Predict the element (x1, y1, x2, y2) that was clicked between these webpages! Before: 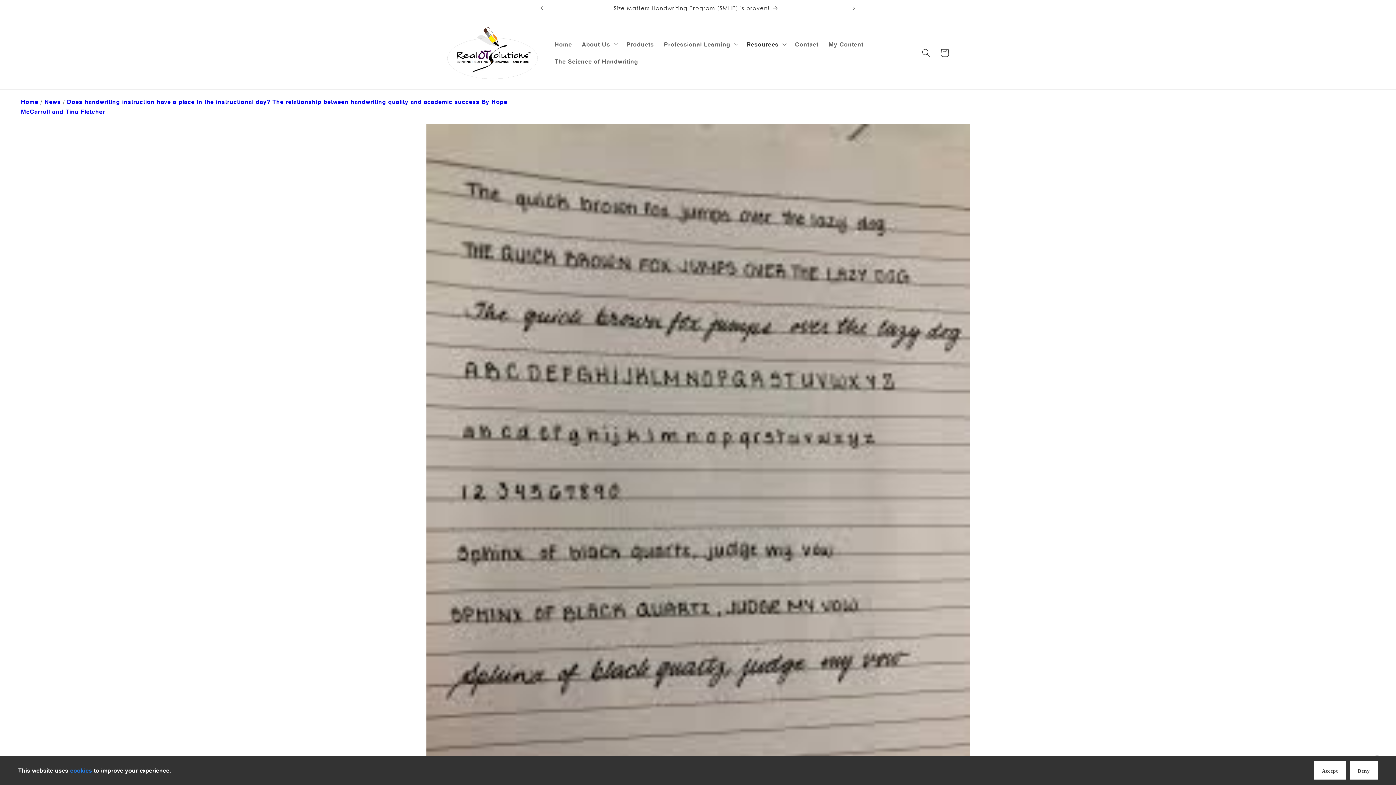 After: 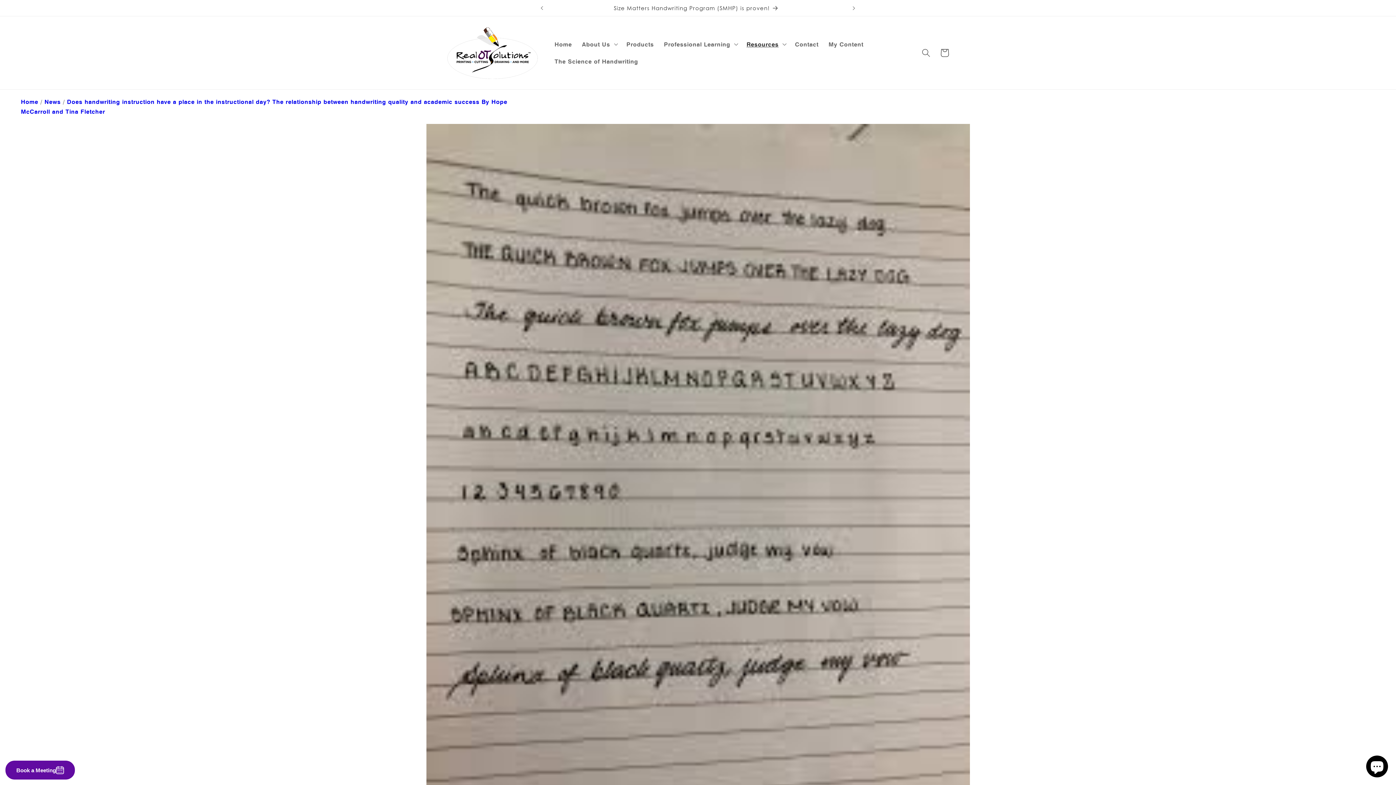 Action: label: Deny bbox: (1350, 761, 1378, 780)